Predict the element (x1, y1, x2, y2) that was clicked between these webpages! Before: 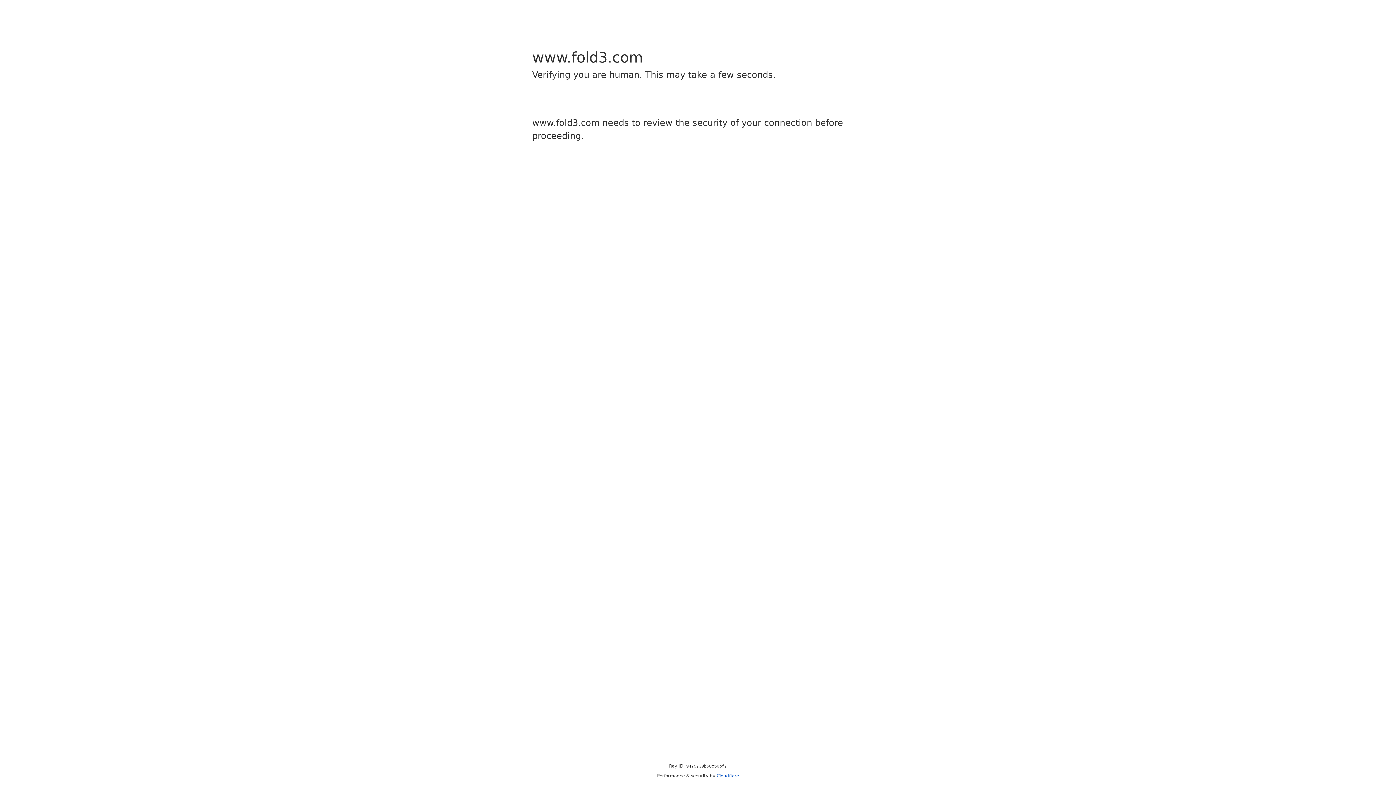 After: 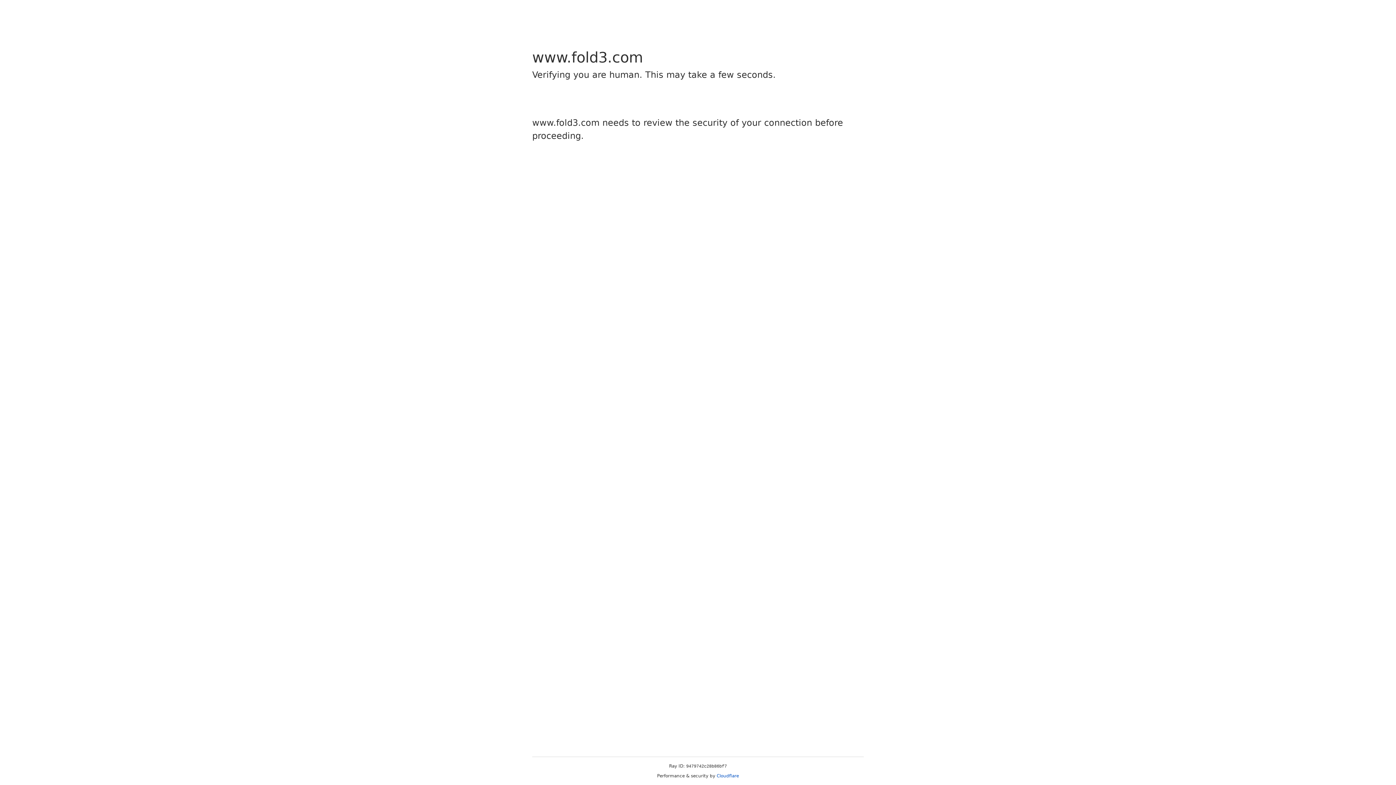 Action: bbox: (716, 773, 739, 778) label: Cloudflare